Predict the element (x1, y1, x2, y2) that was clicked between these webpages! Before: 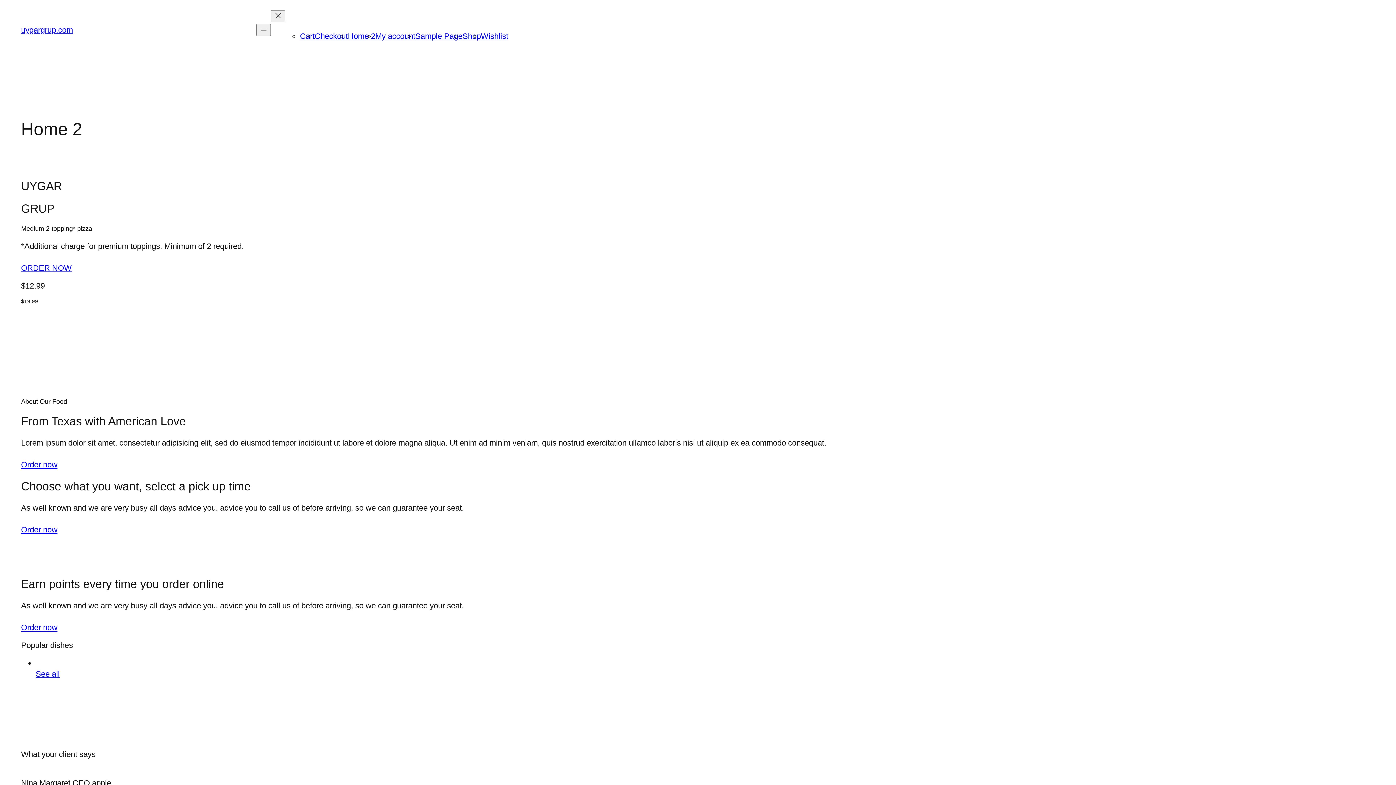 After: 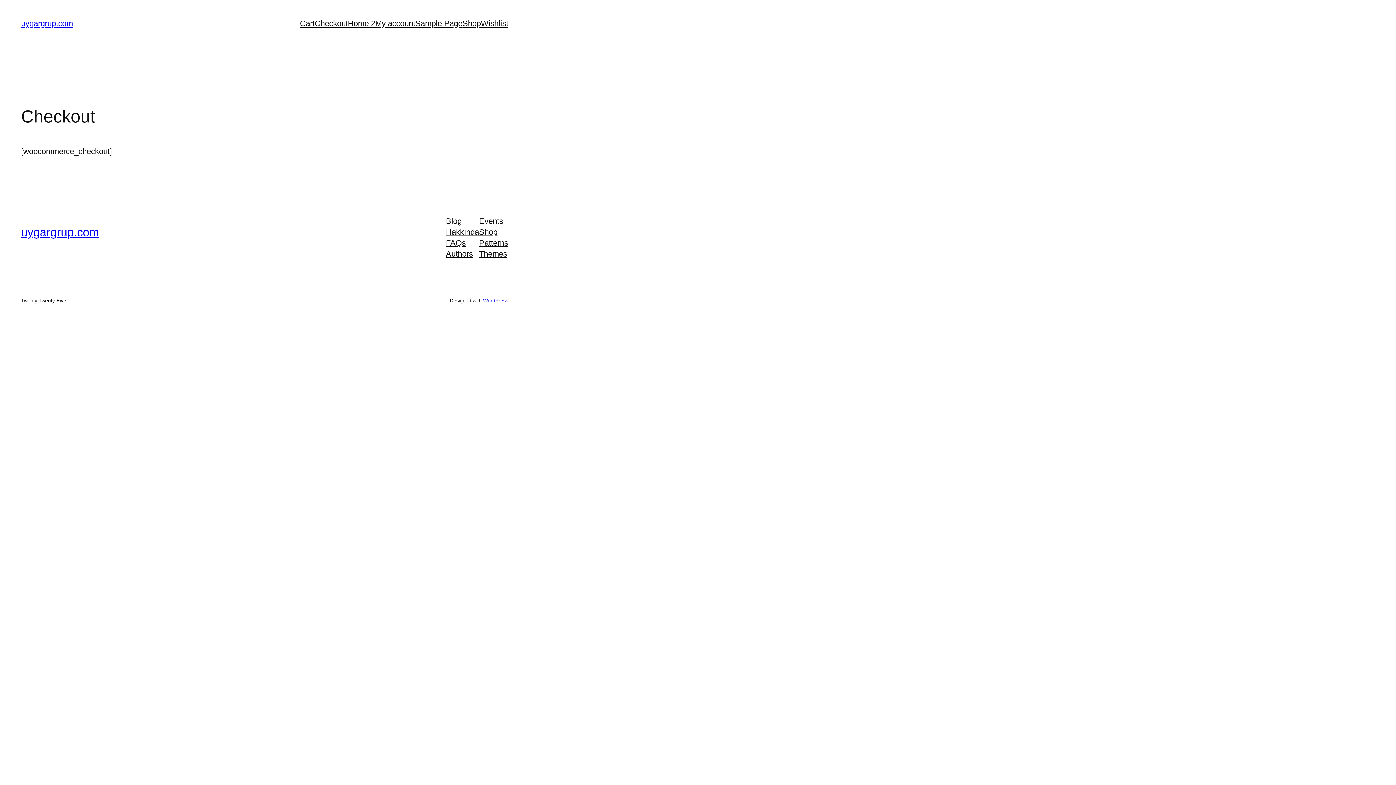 Action: bbox: (314, 31, 347, 40) label: Checkout